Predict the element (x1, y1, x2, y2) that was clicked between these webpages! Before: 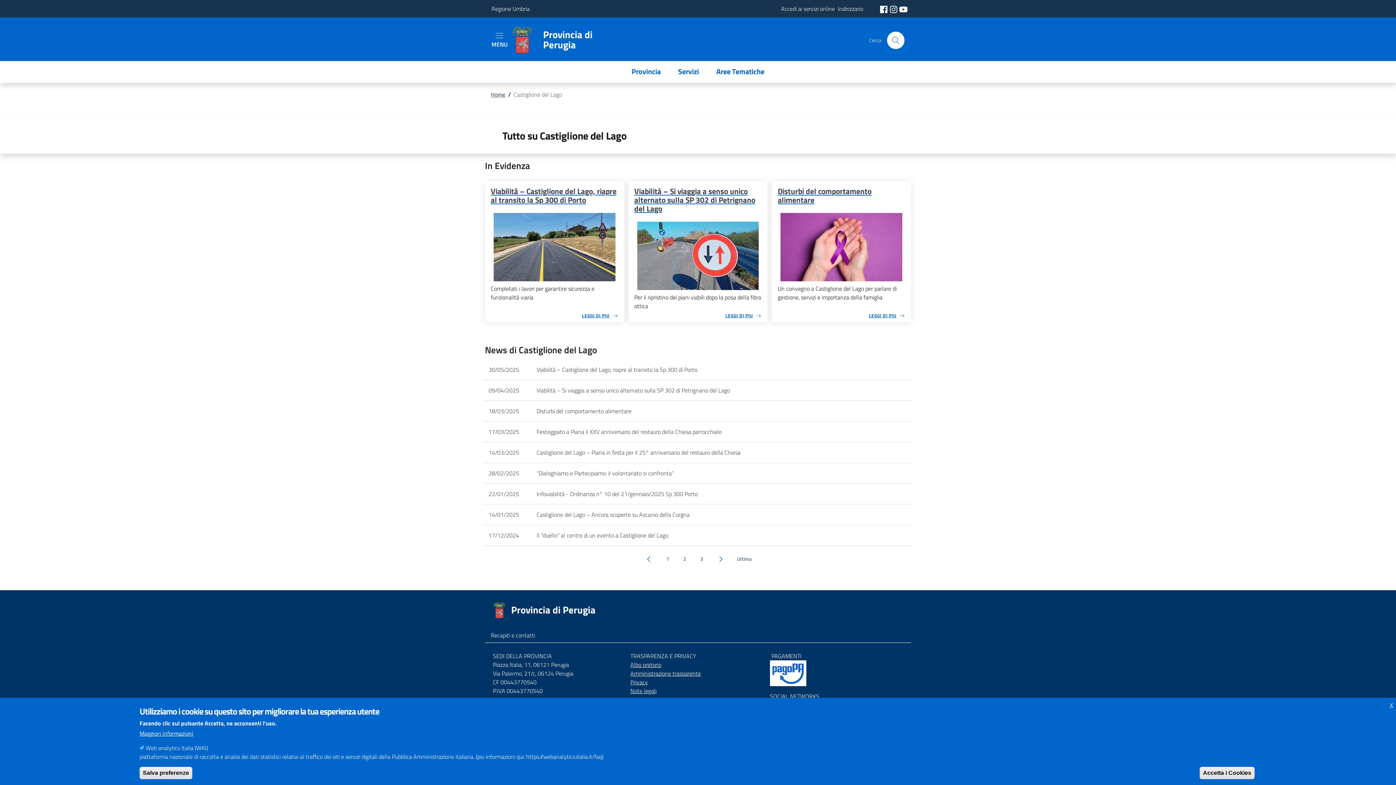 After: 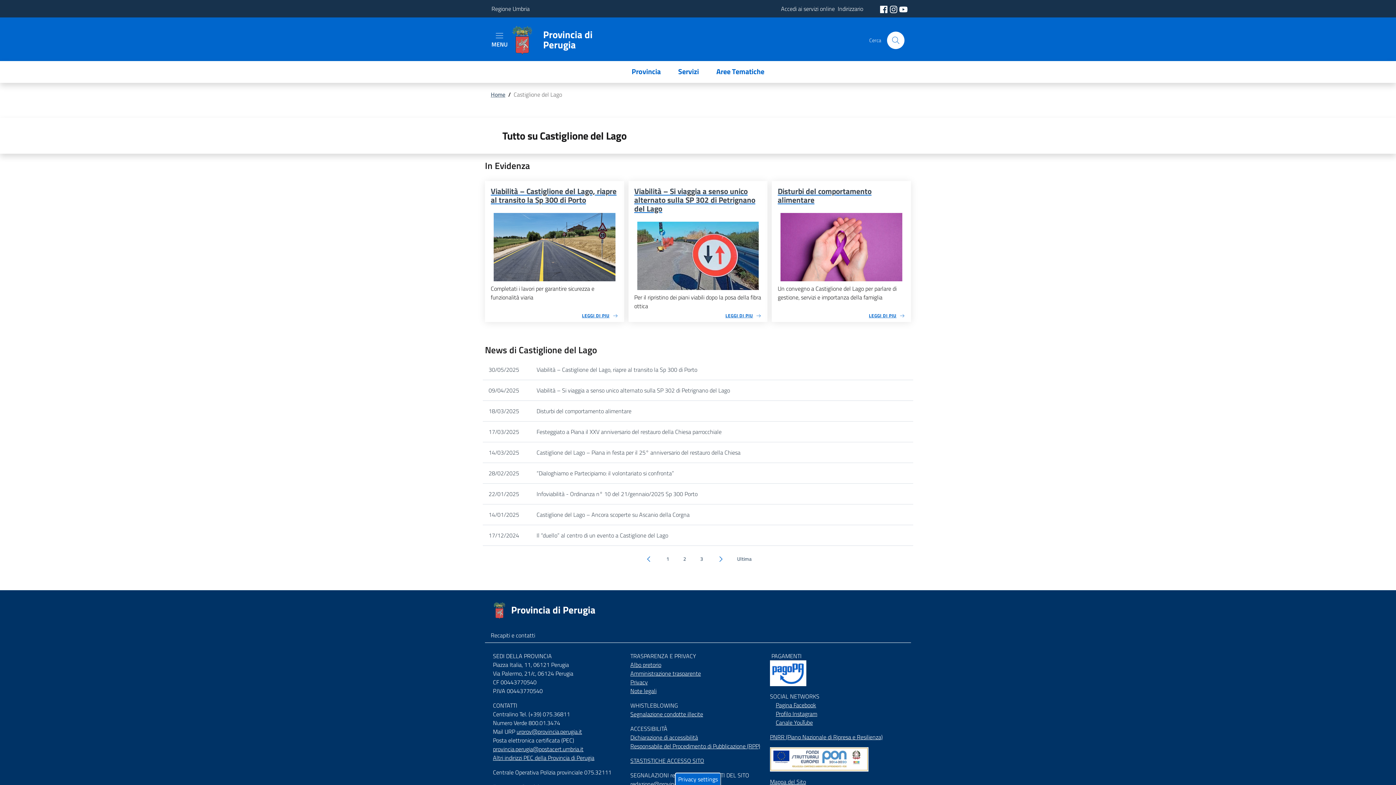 Action: label: Accetta i Cookies bbox: (1200, 767, 1254, 779)